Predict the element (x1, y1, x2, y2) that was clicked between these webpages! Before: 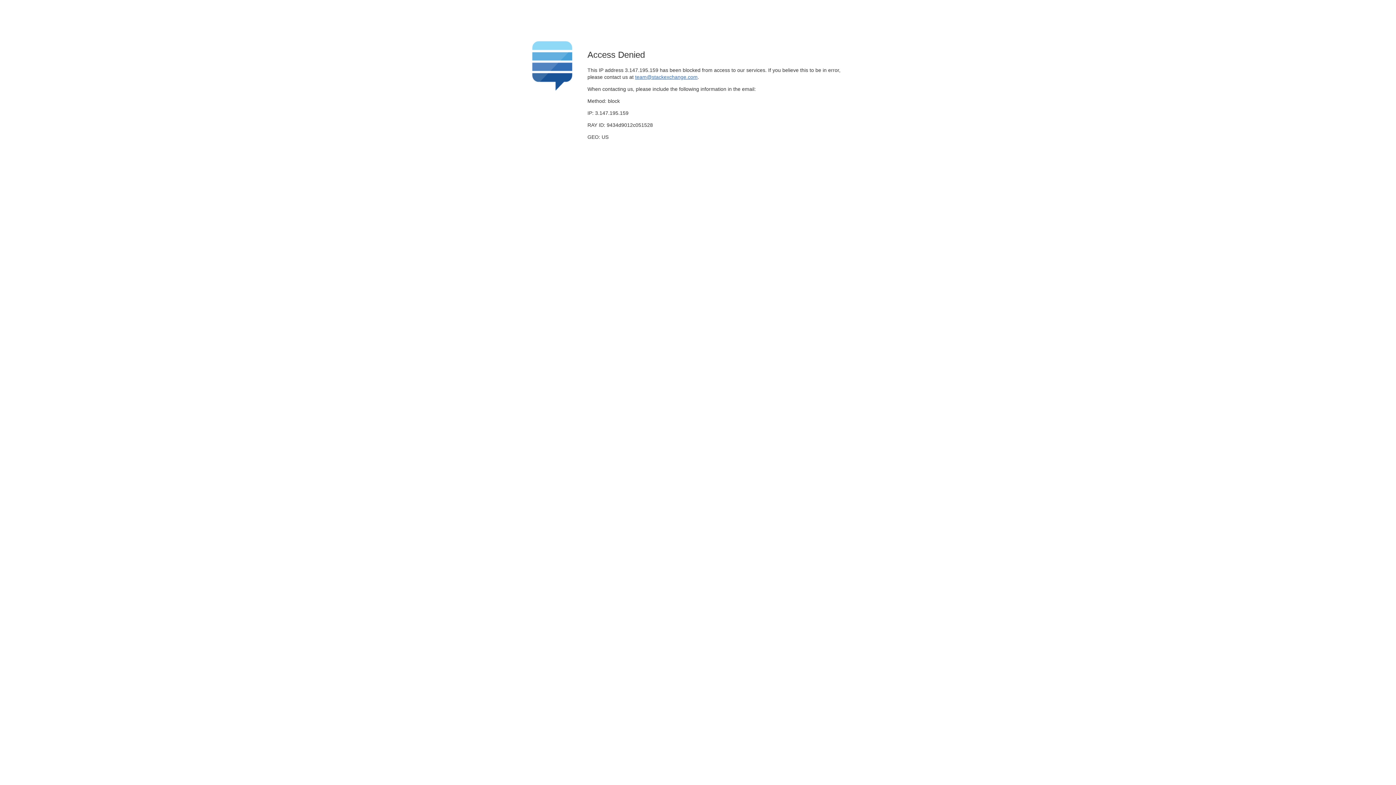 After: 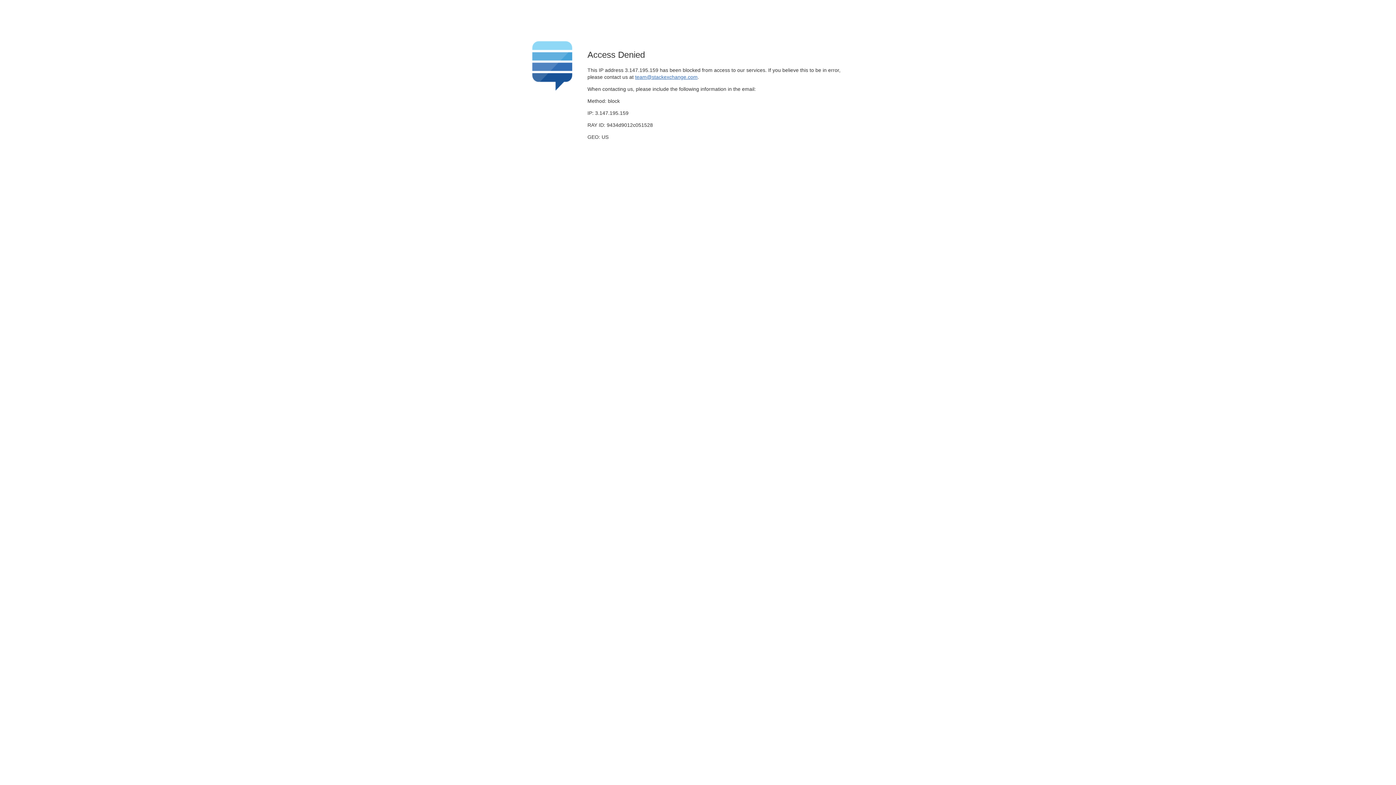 Action: bbox: (635, 74, 697, 79) label: team@stackexchange.com